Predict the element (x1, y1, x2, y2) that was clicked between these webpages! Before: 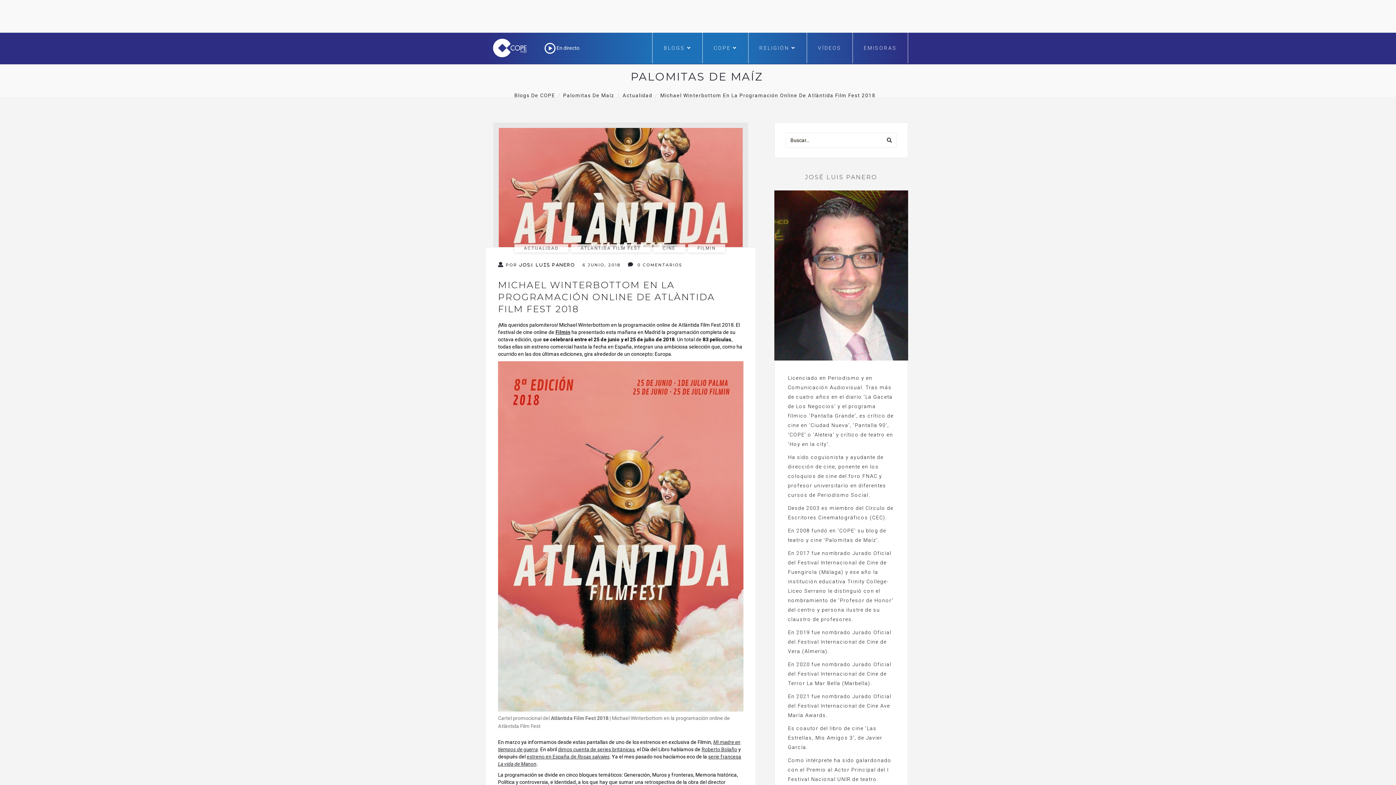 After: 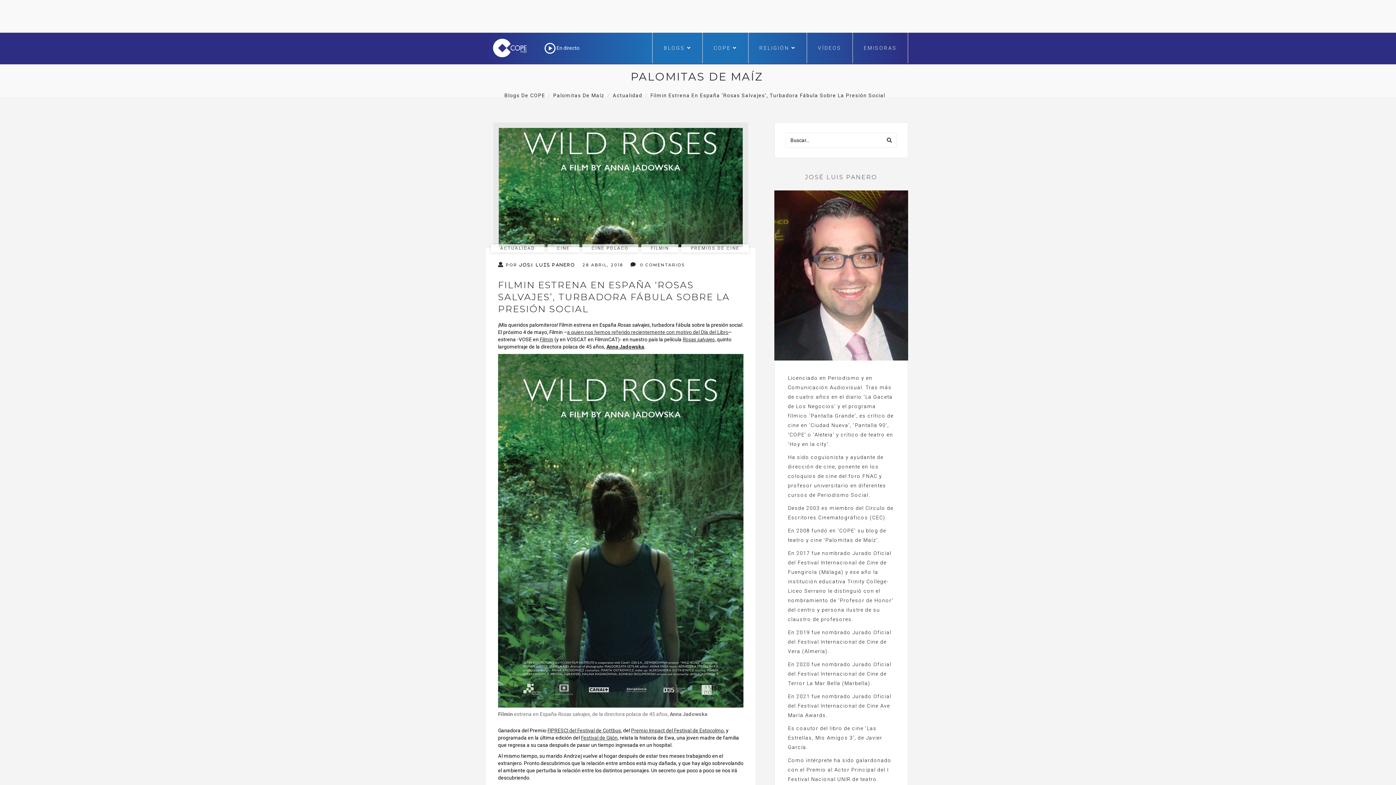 Action: bbox: (526, 754, 609, 760) label: estreno en España de Rosas salvajes